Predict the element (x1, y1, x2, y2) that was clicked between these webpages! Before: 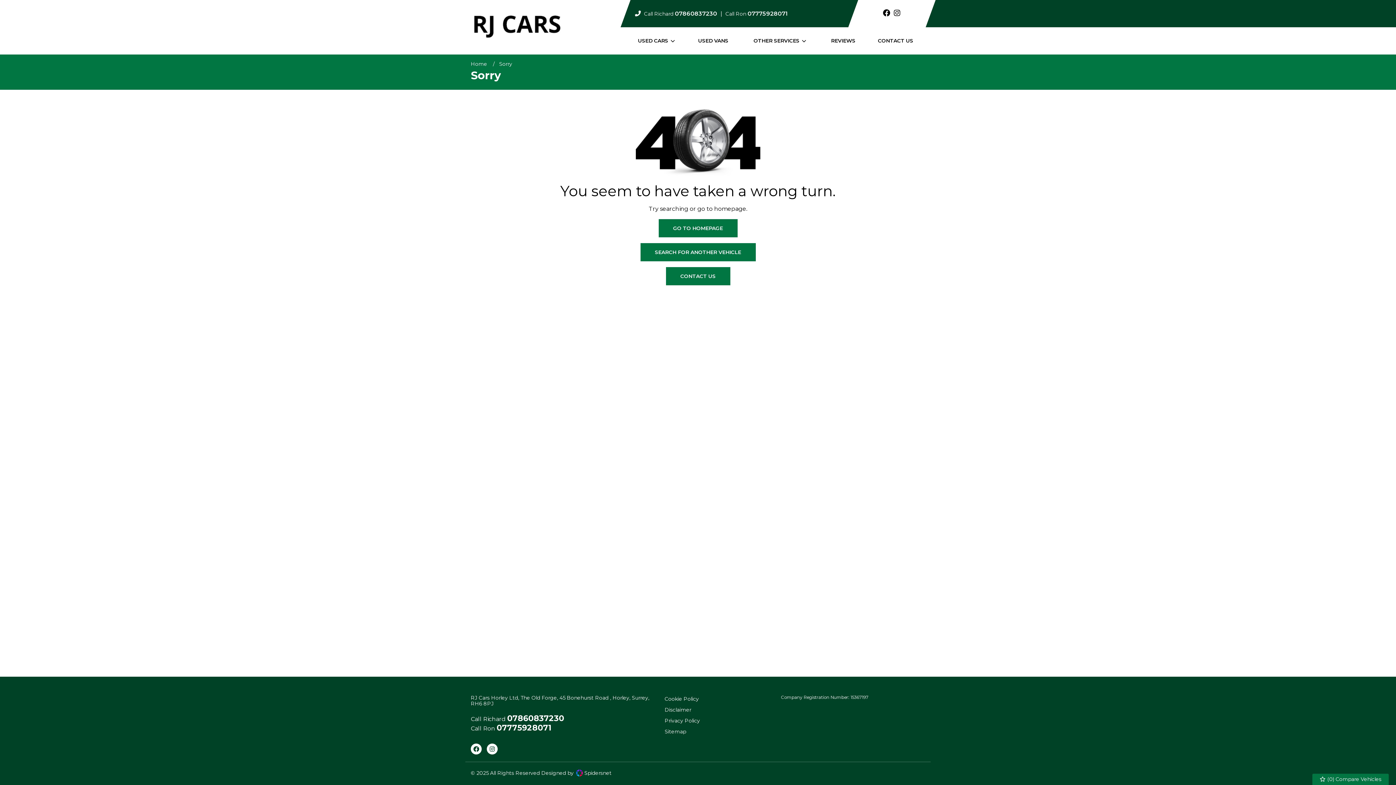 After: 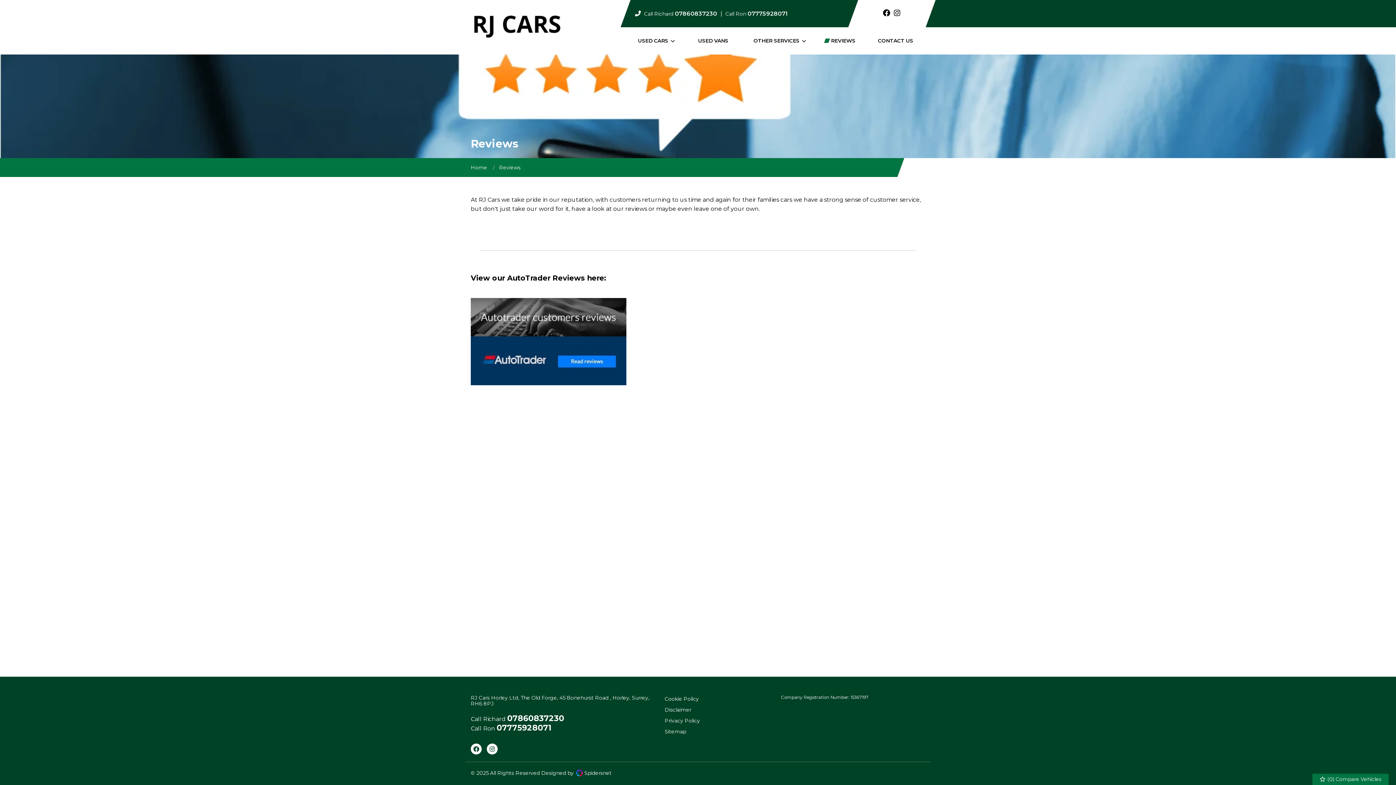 Action: label: REVIEWS bbox: (820, 37, 866, 44)